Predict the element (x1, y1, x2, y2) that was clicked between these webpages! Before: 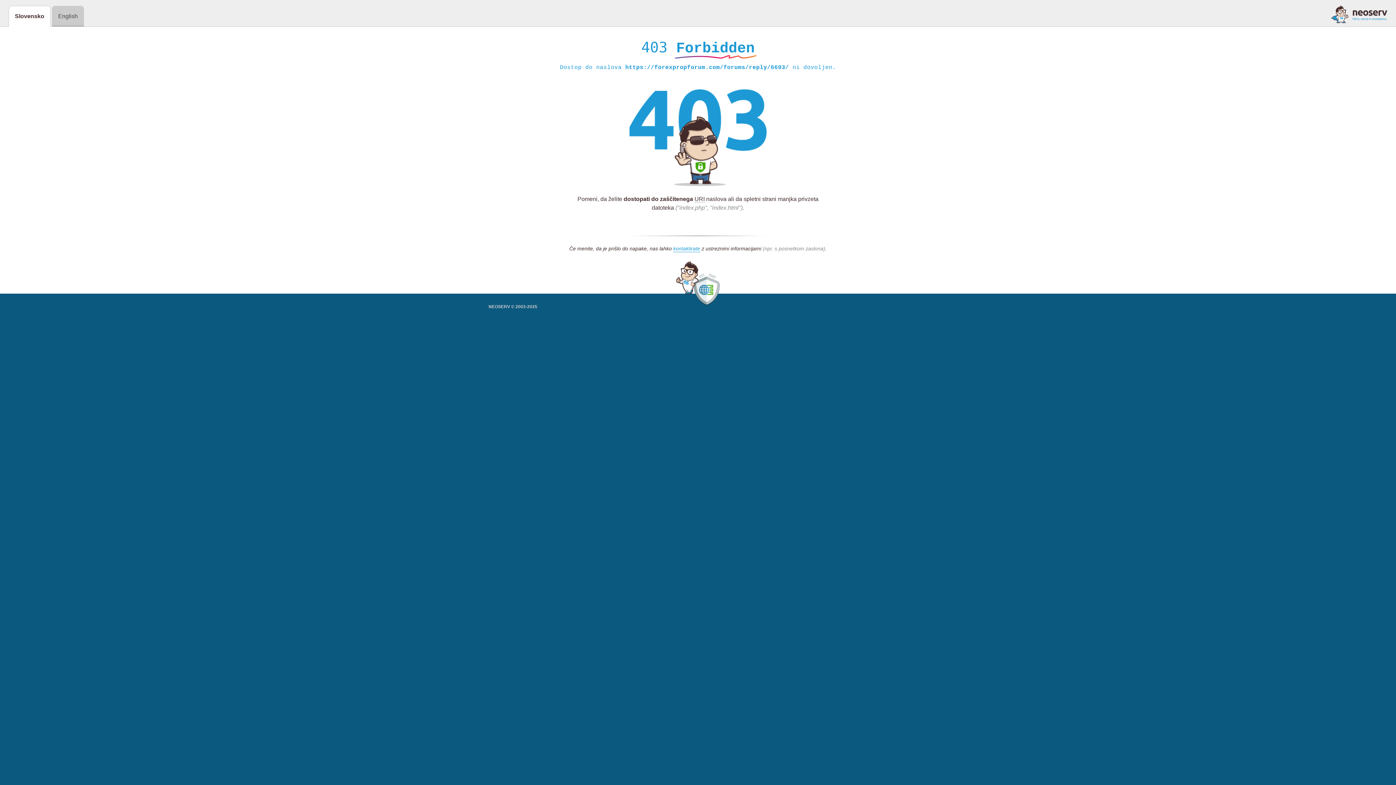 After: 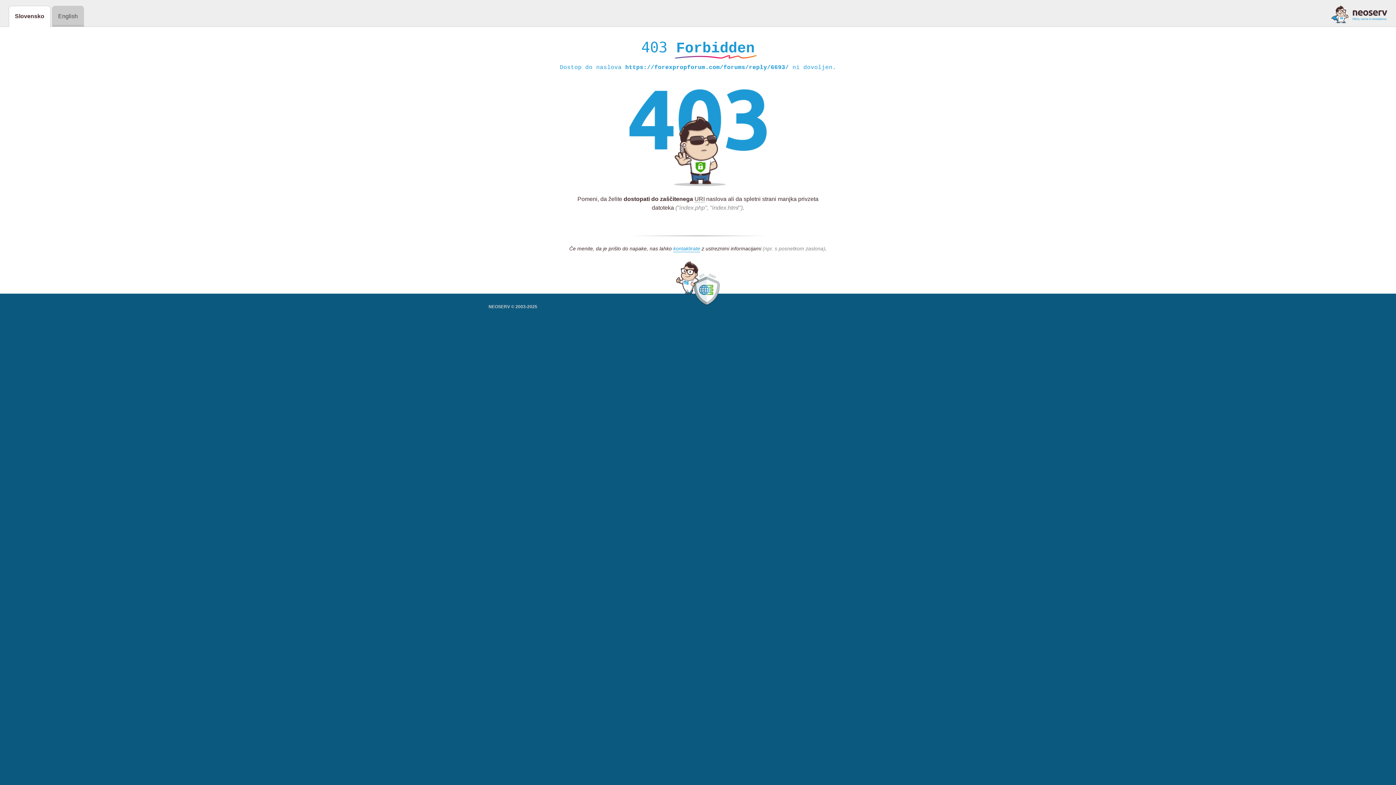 Action: bbox: (1331, 5, 1387, 23)